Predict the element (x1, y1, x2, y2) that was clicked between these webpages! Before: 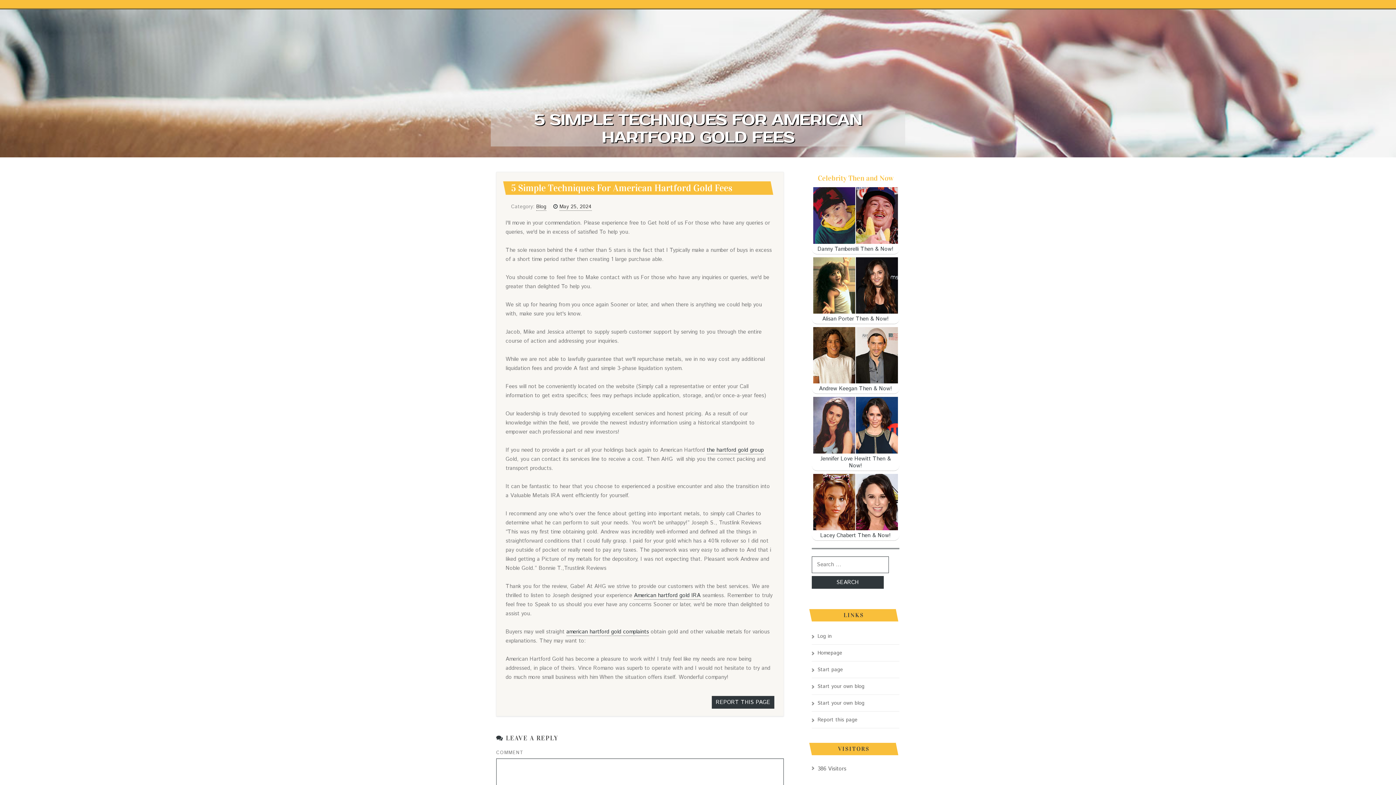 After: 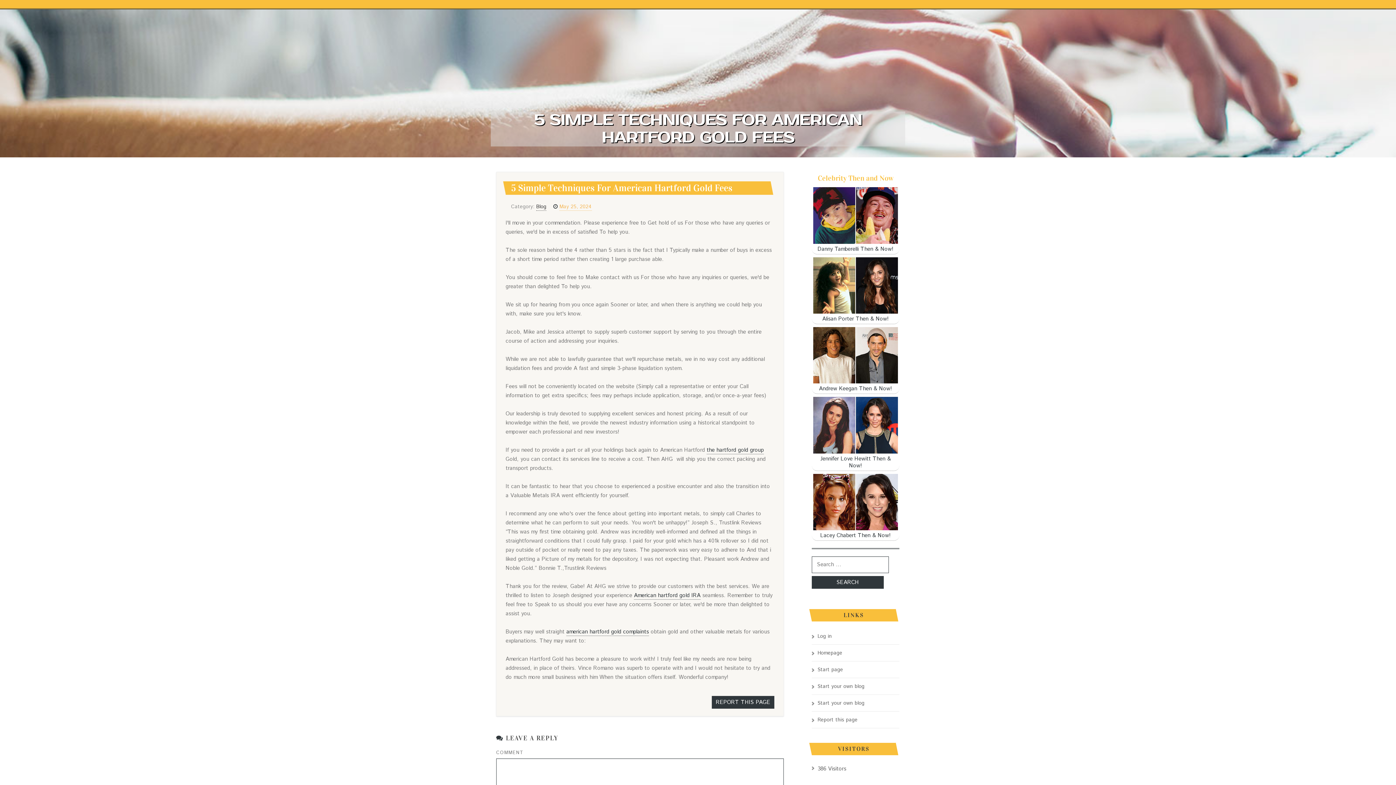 Action: label: May 25, 2024 bbox: (559, 203, 592, 211)